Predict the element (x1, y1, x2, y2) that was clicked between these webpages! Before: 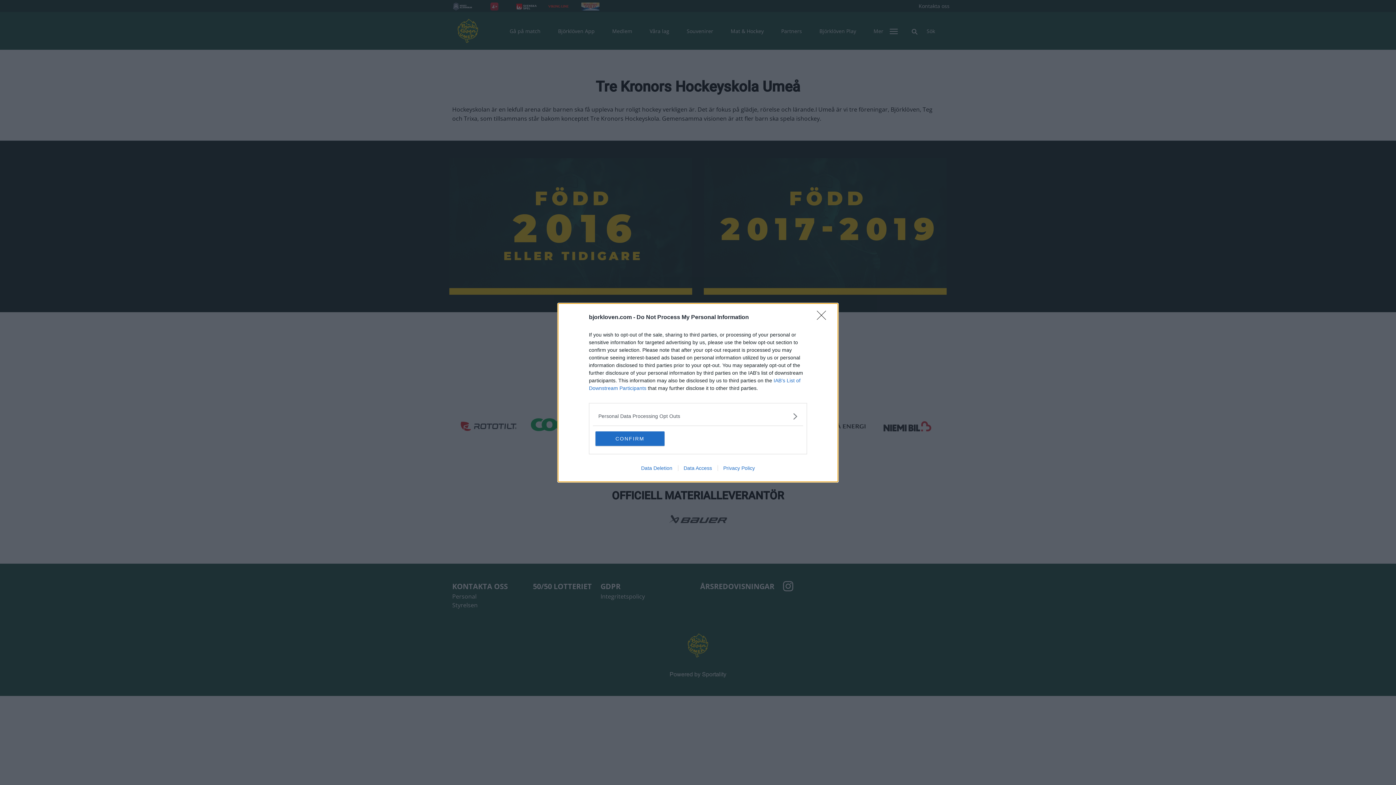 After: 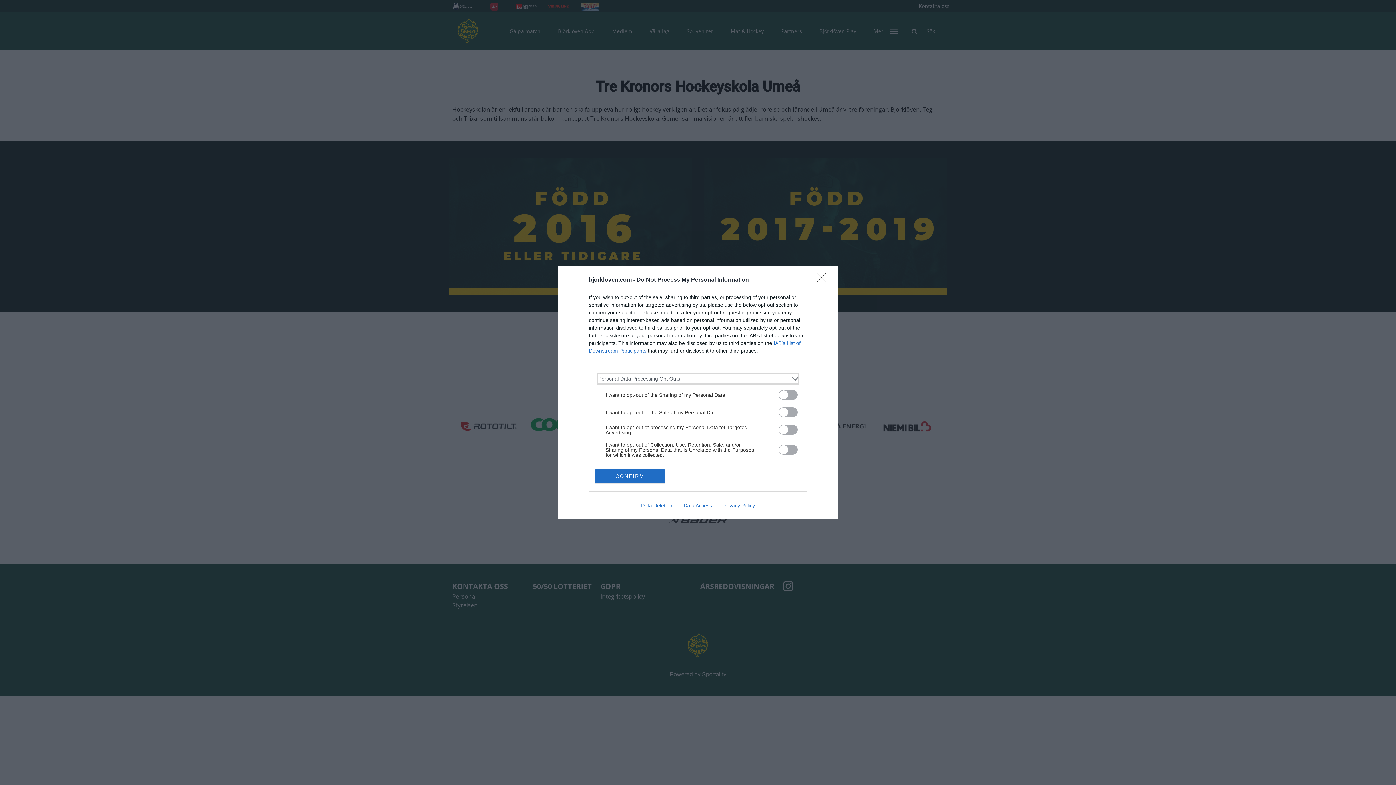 Action: label: Opt-Outs bbox: (598, 412, 797, 420)